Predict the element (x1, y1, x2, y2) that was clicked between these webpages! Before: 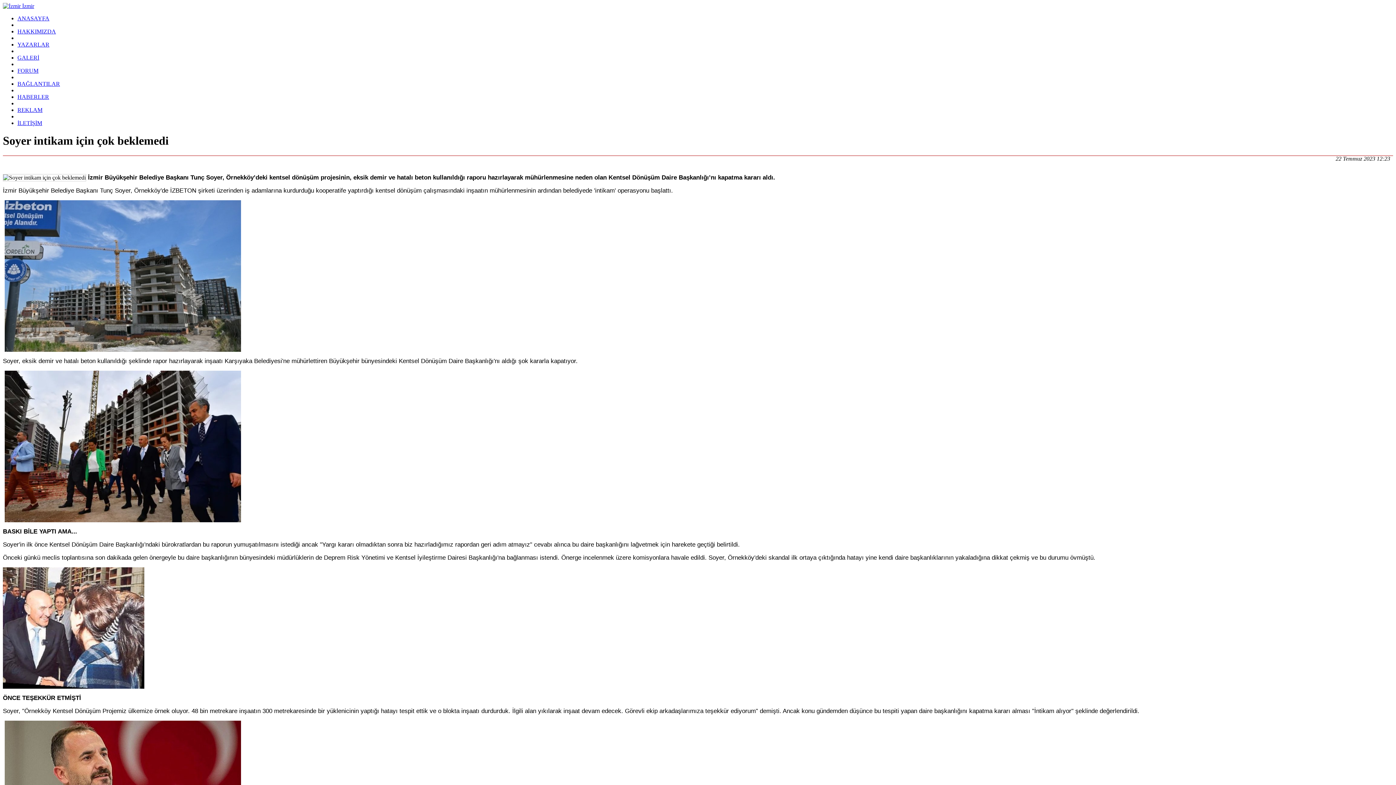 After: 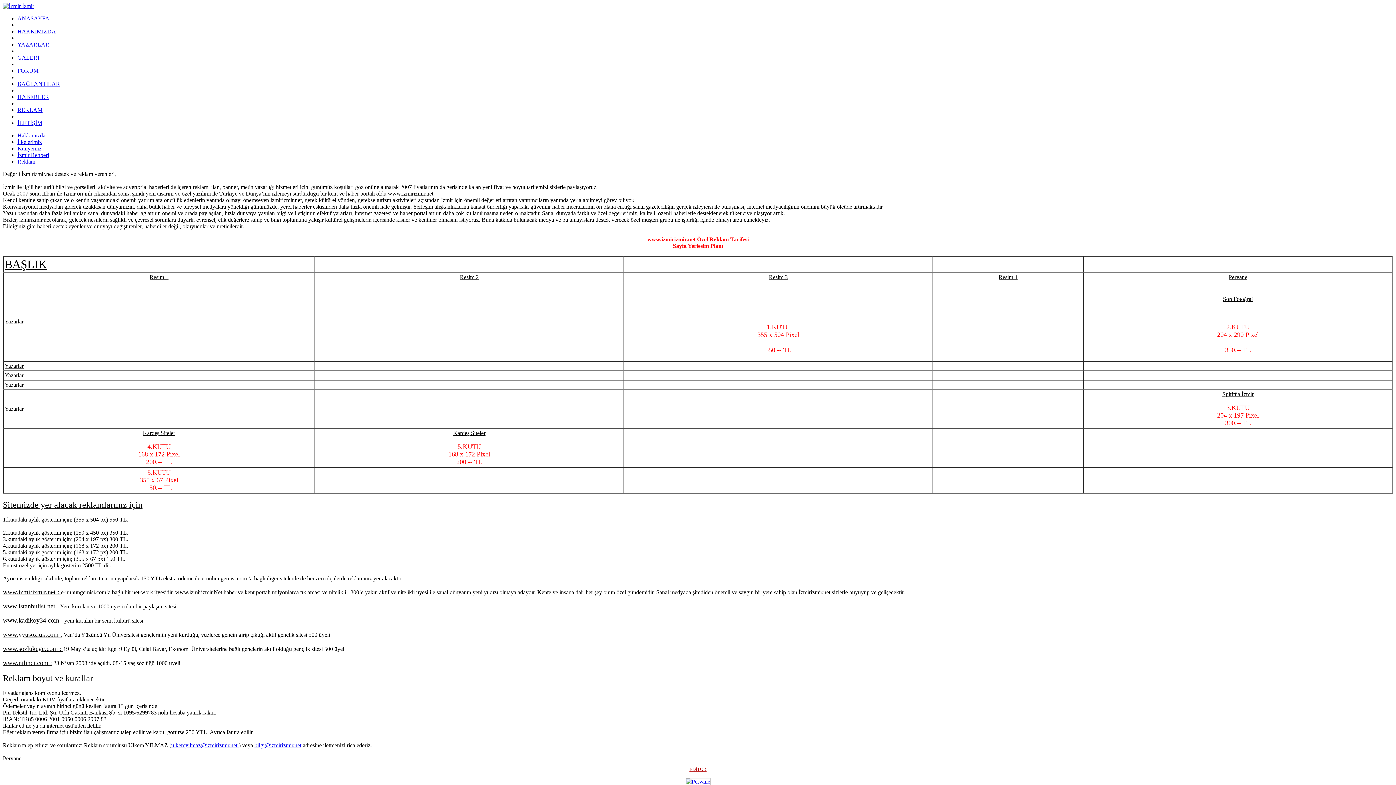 Action: label: REKLAM bbox: (17, 106, 42, 113)